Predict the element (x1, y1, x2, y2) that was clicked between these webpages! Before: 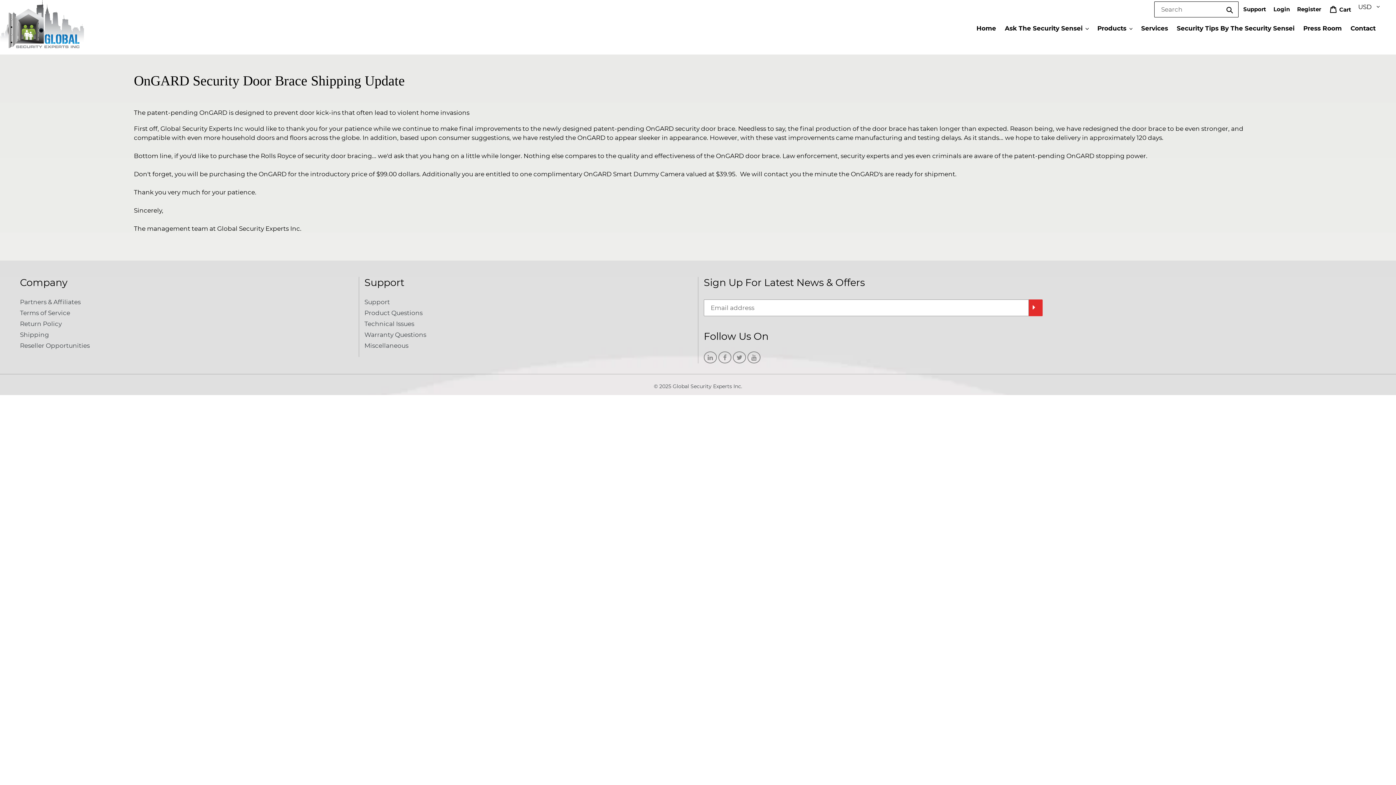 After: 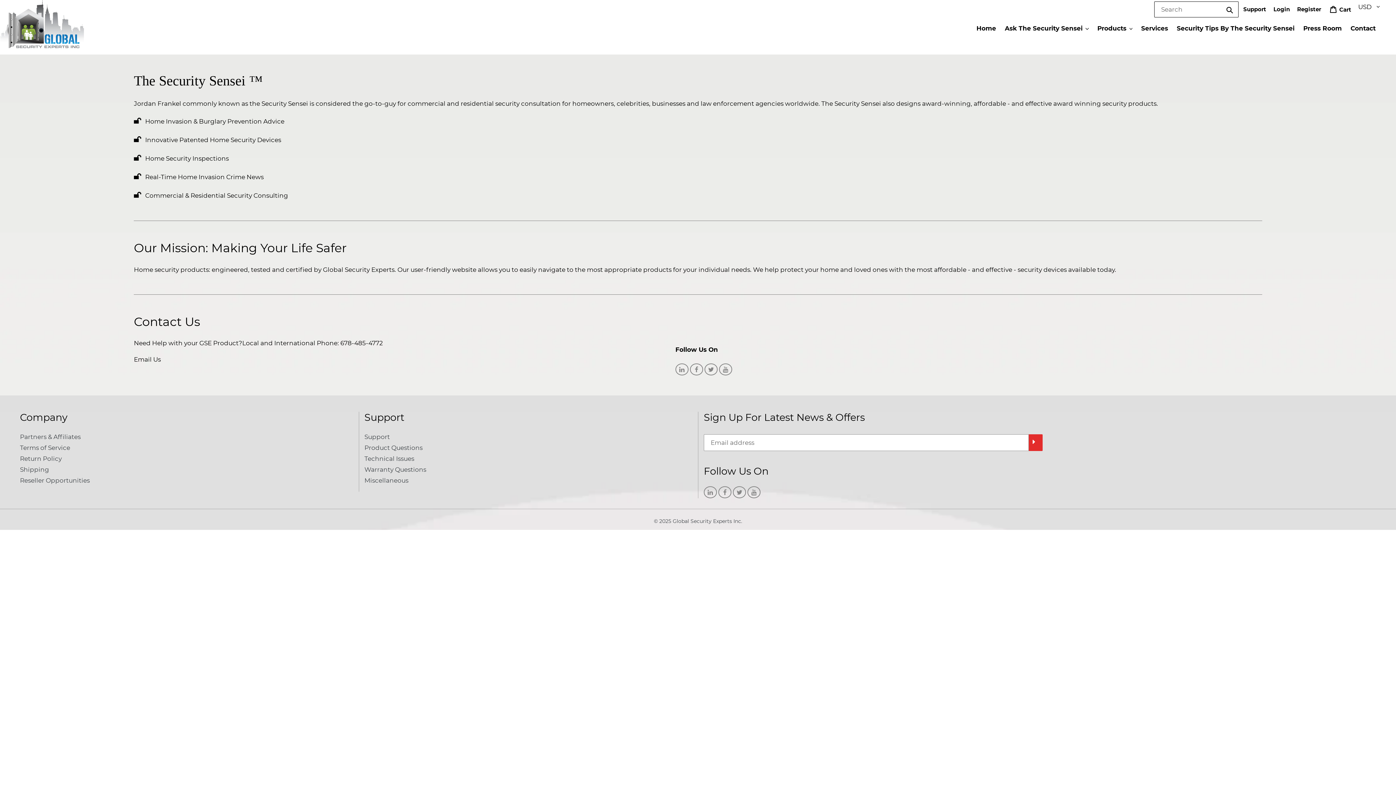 Action: label: Ask The Security Sensei bbox: (1001, 22, 1092, 34)